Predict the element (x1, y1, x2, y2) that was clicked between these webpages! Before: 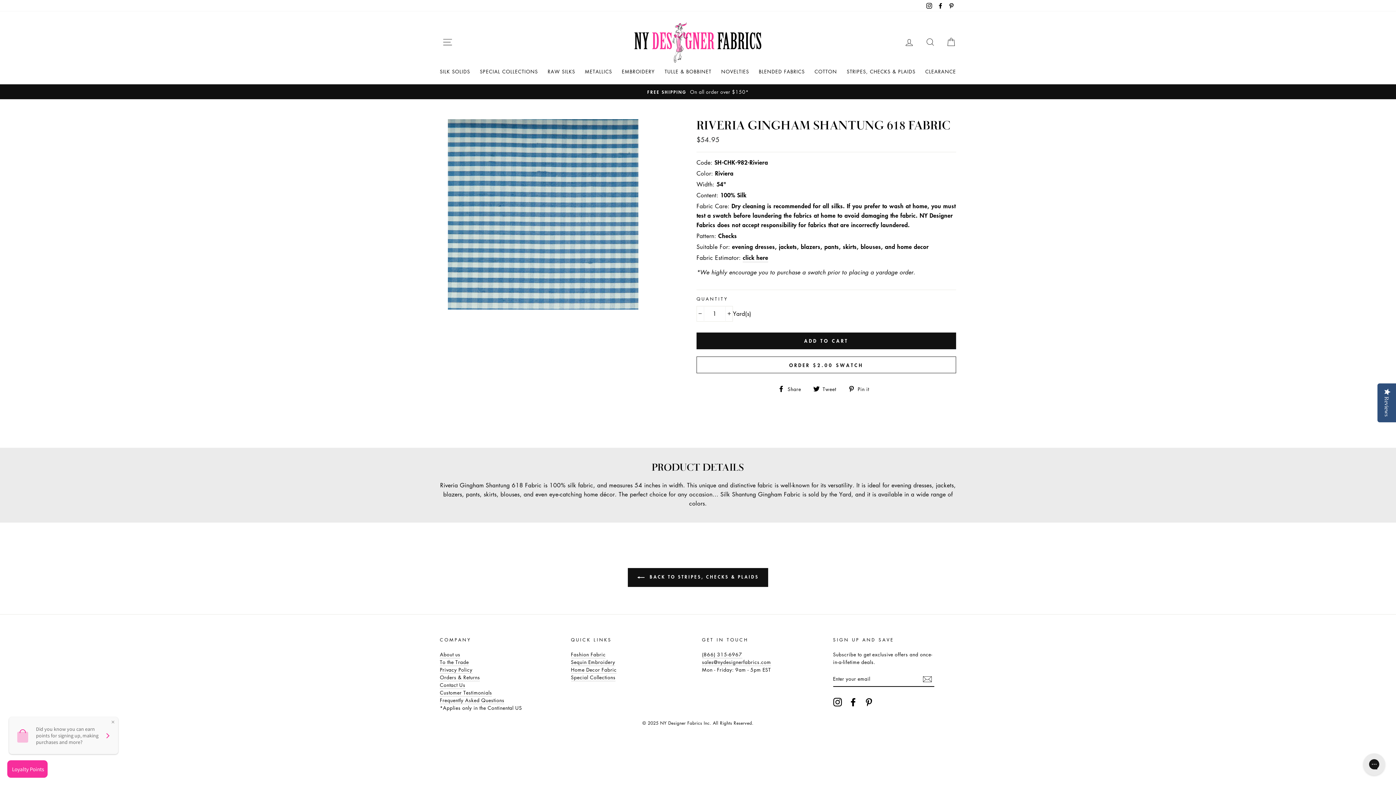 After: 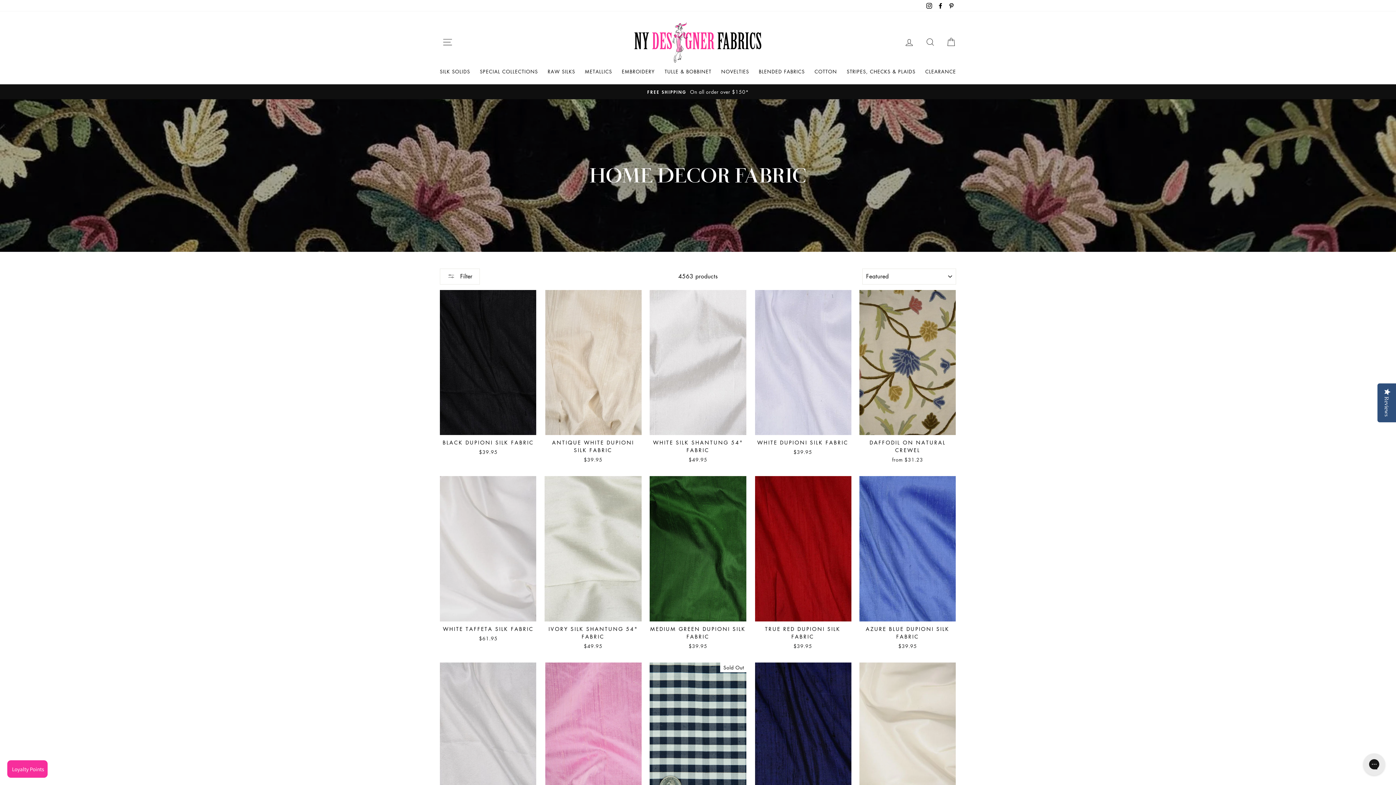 Action: label: Home Decor Fabric bbox: (571, 666, 616, 674)